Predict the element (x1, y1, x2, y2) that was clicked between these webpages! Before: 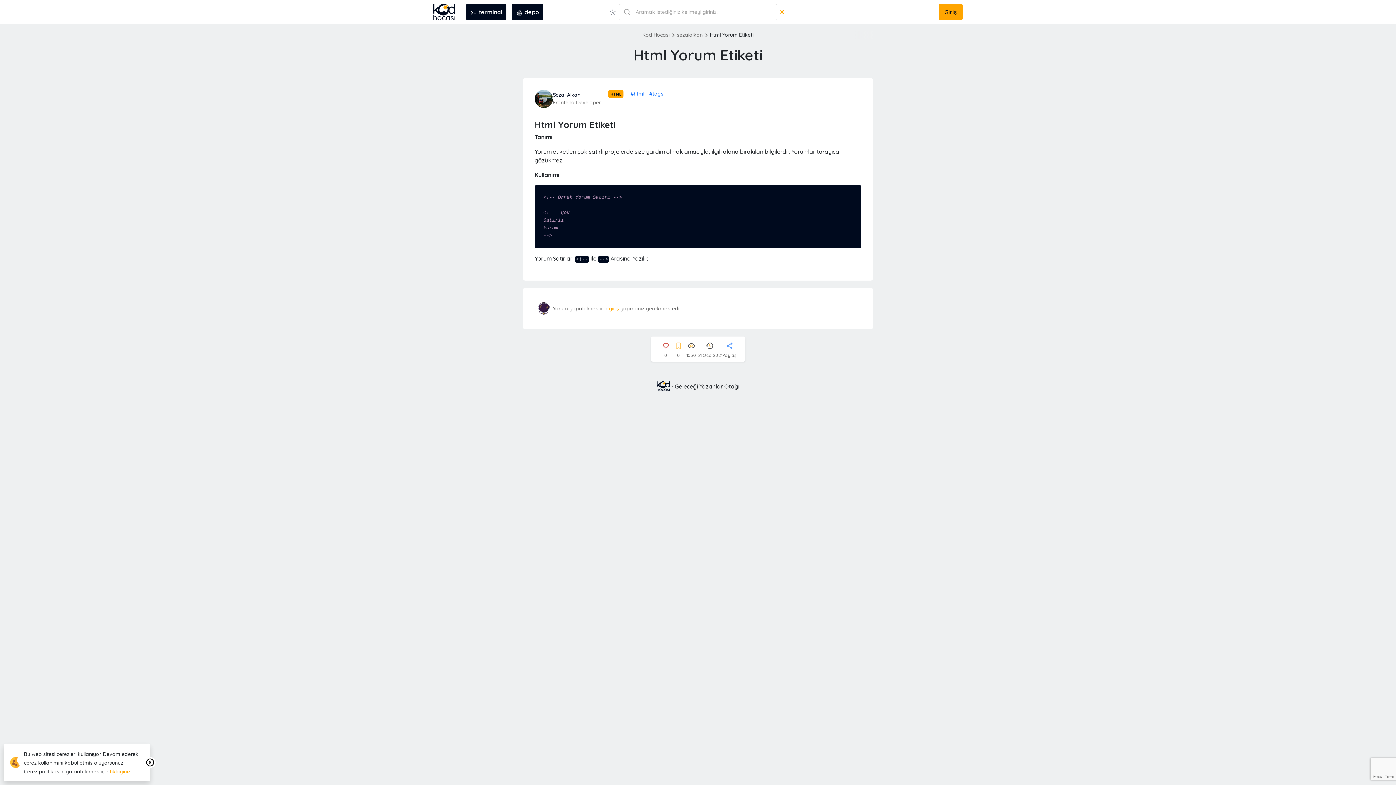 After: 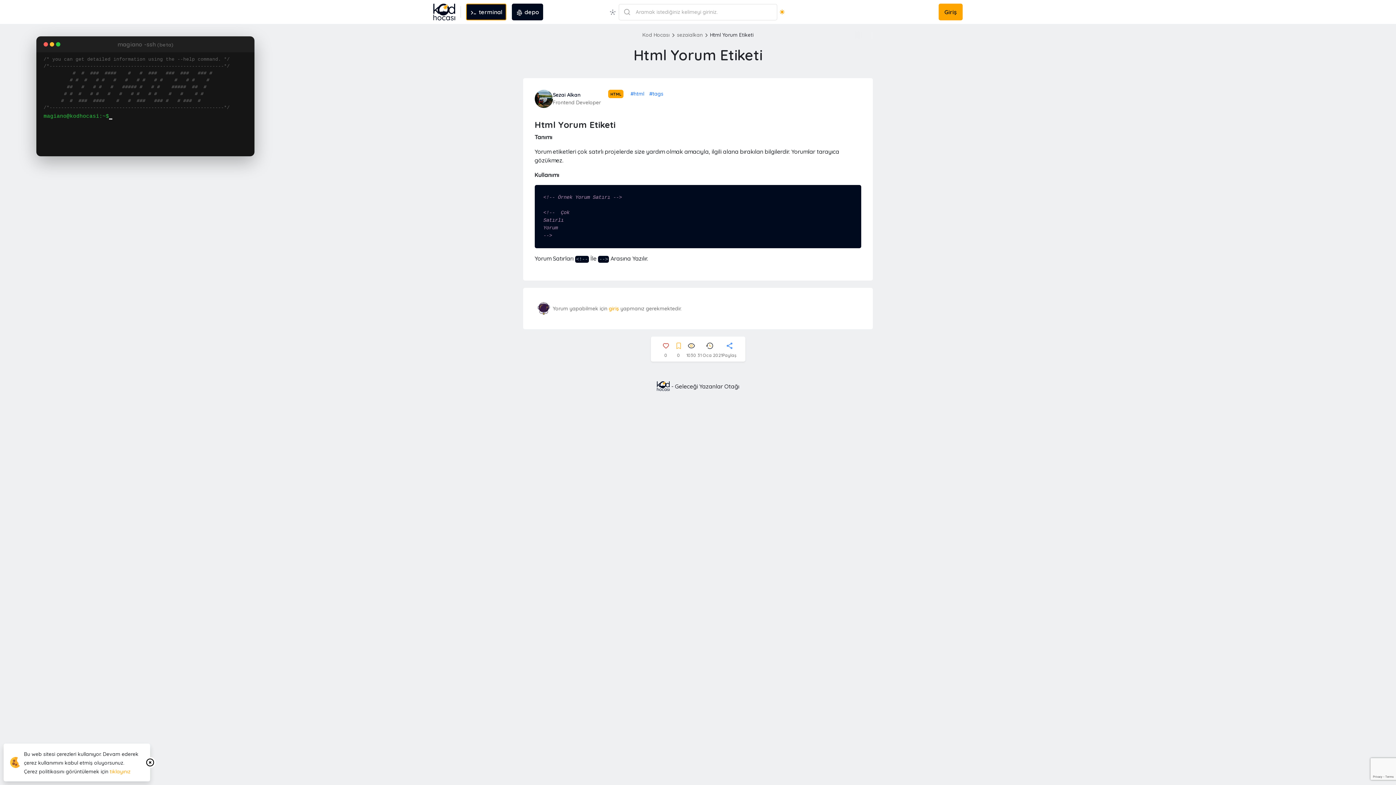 Action: bbox: (466, 3, 506, 20) label:  terminal